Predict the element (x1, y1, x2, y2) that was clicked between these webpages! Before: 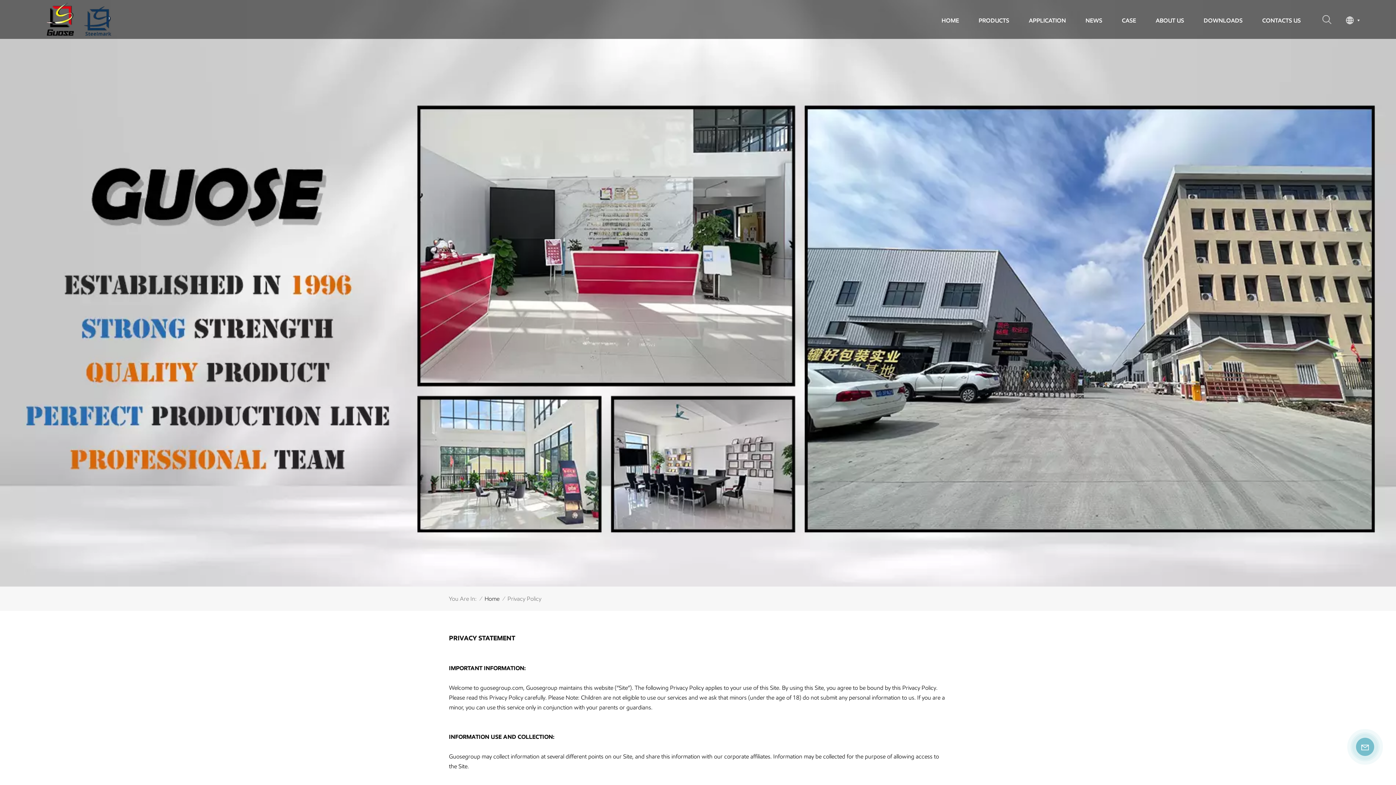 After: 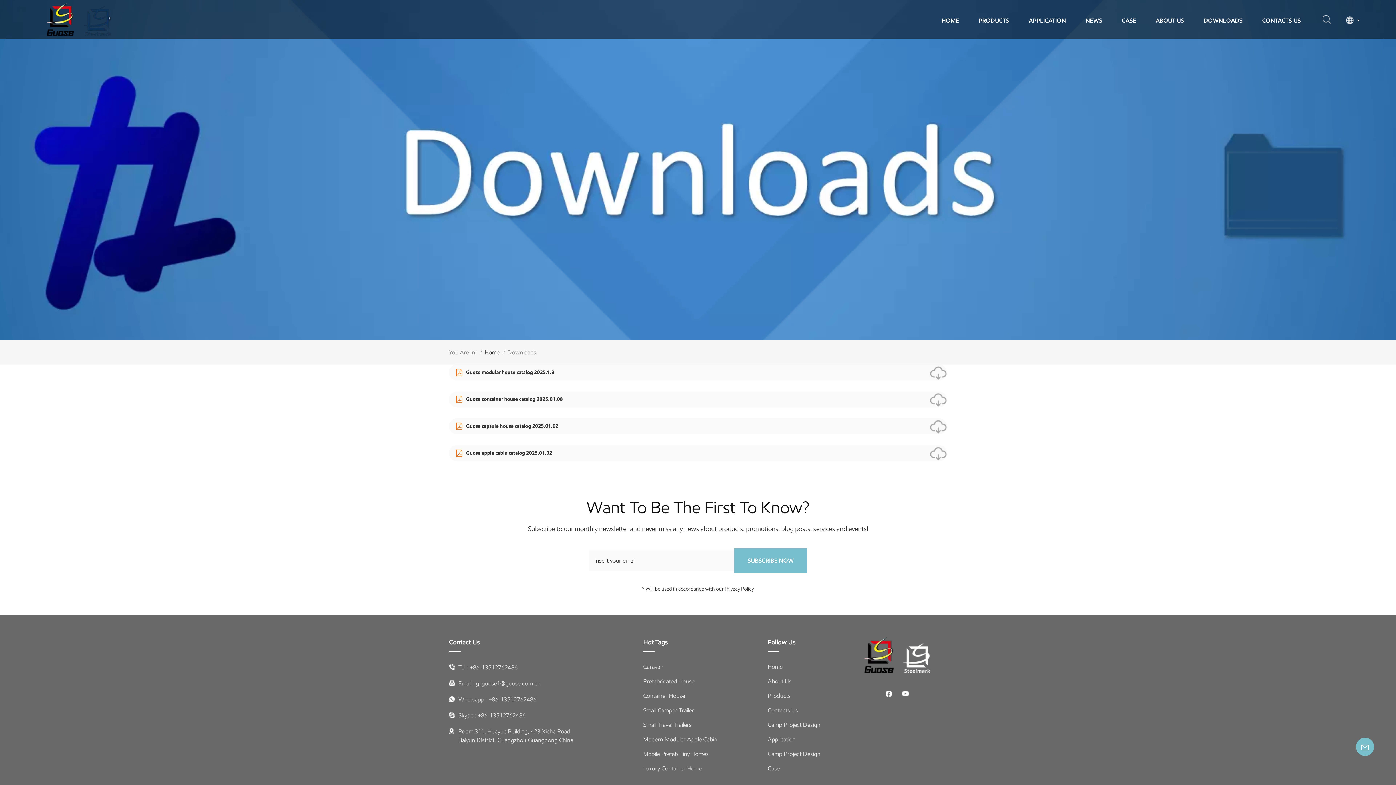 Action: bbox: (1204, 0, 1242, 38) label: DOWNLOADS